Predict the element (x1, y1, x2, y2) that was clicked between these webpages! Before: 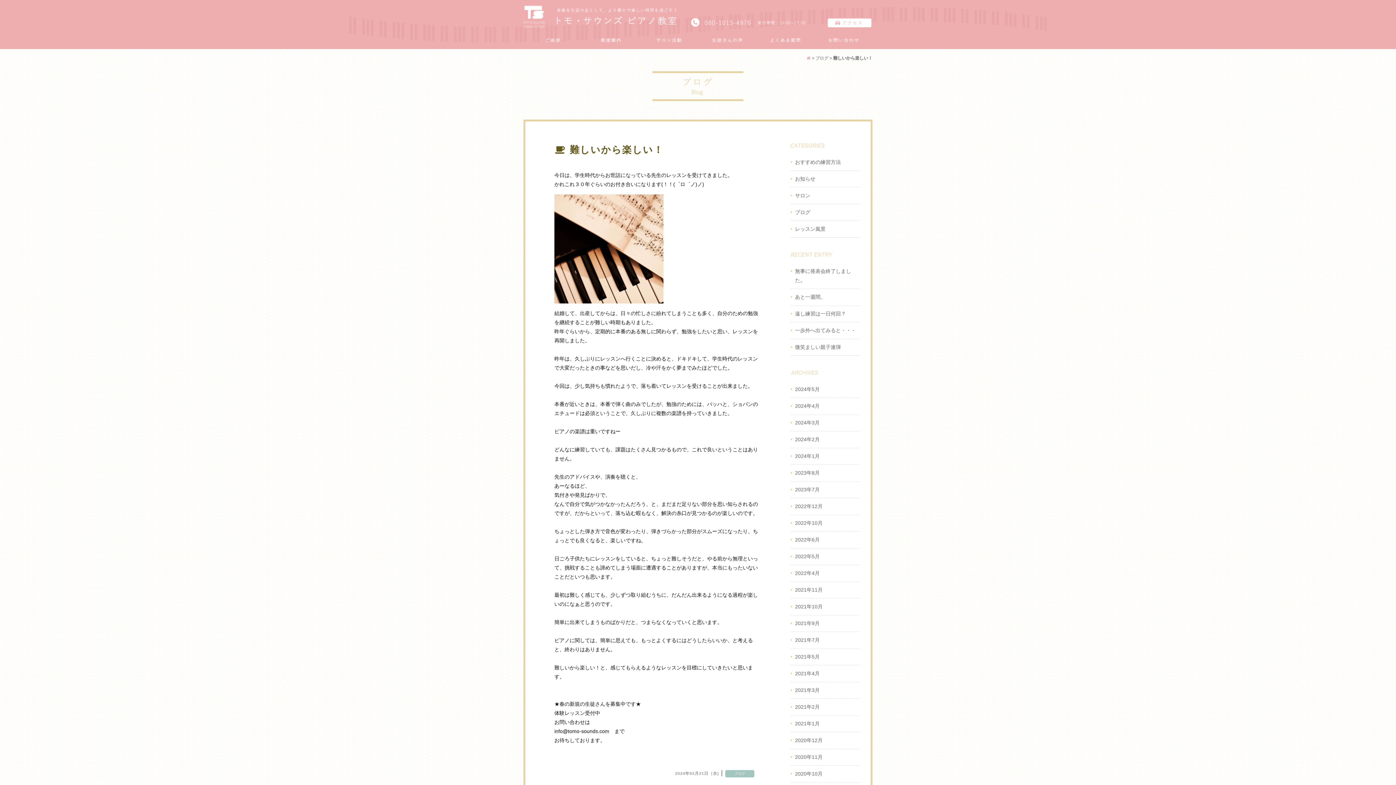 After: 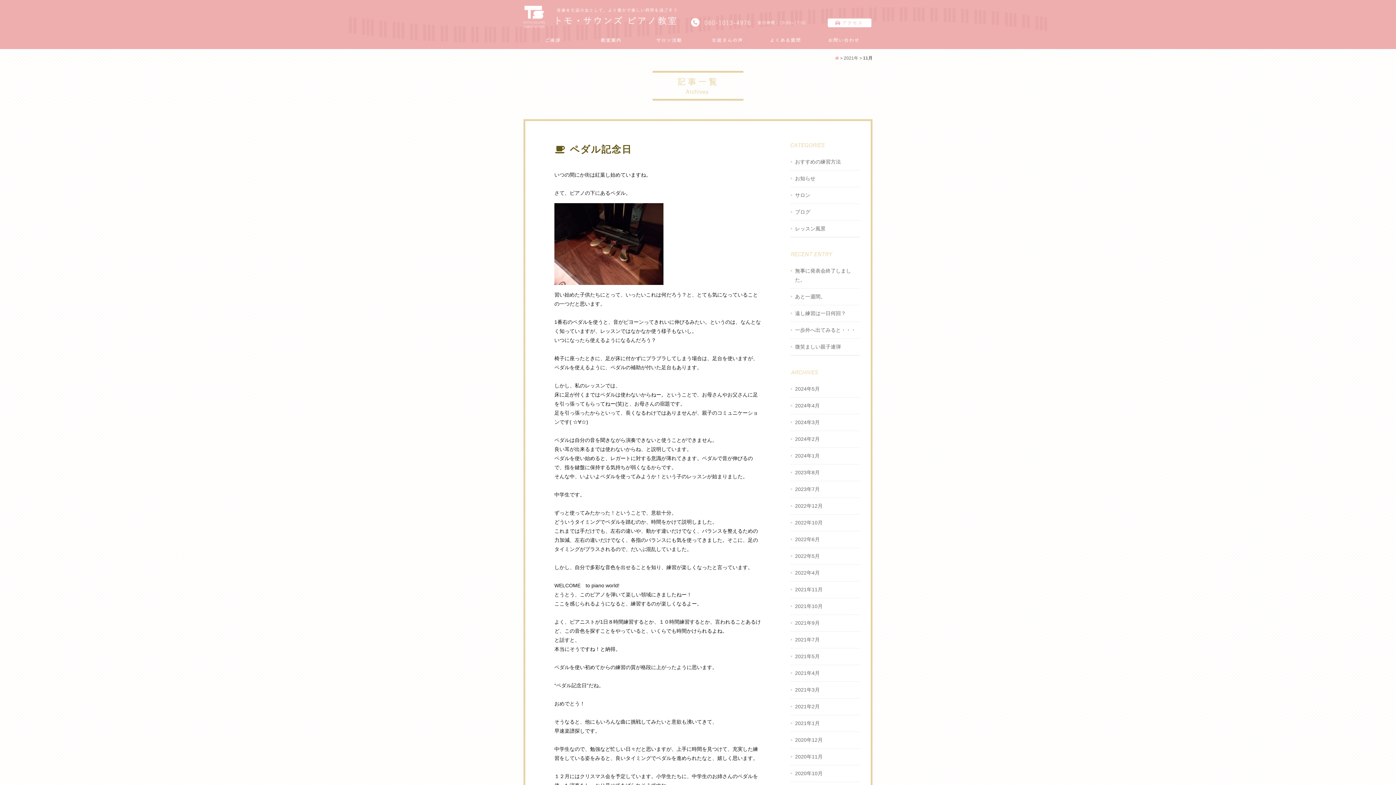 Action: bbox: (795, 585, 858, 594) label: 2021年11月